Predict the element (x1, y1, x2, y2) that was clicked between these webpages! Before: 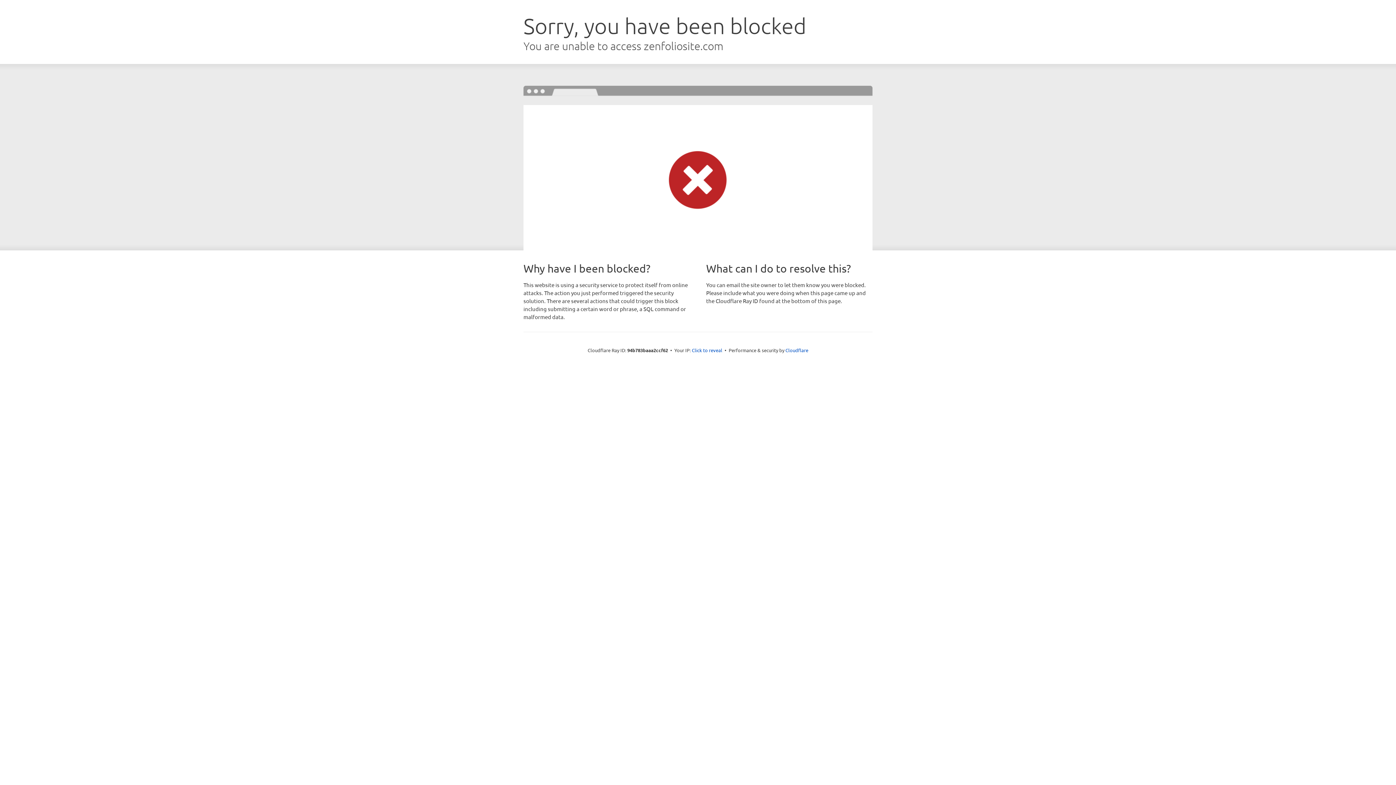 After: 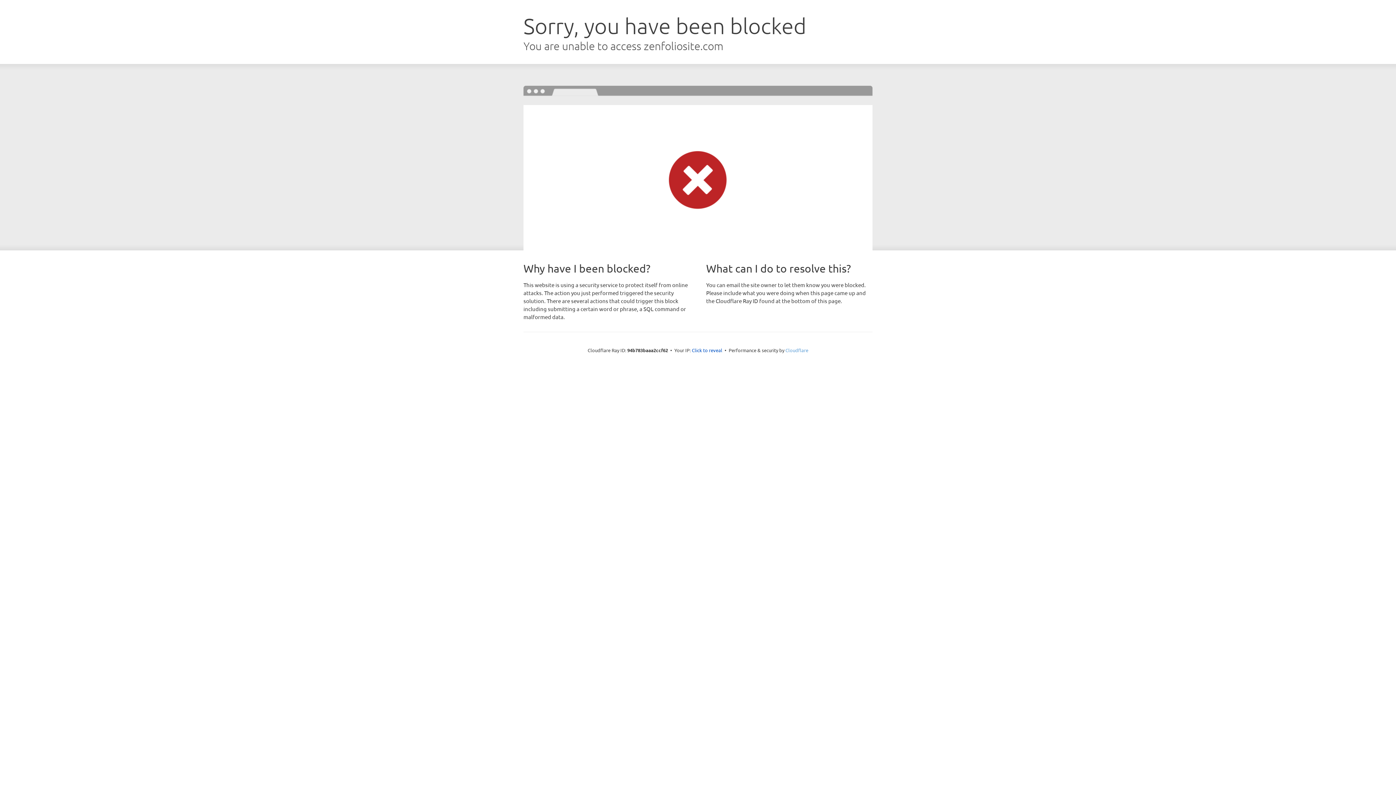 Action: label: Cloudflare bbox: (785, 347, 808, 353)